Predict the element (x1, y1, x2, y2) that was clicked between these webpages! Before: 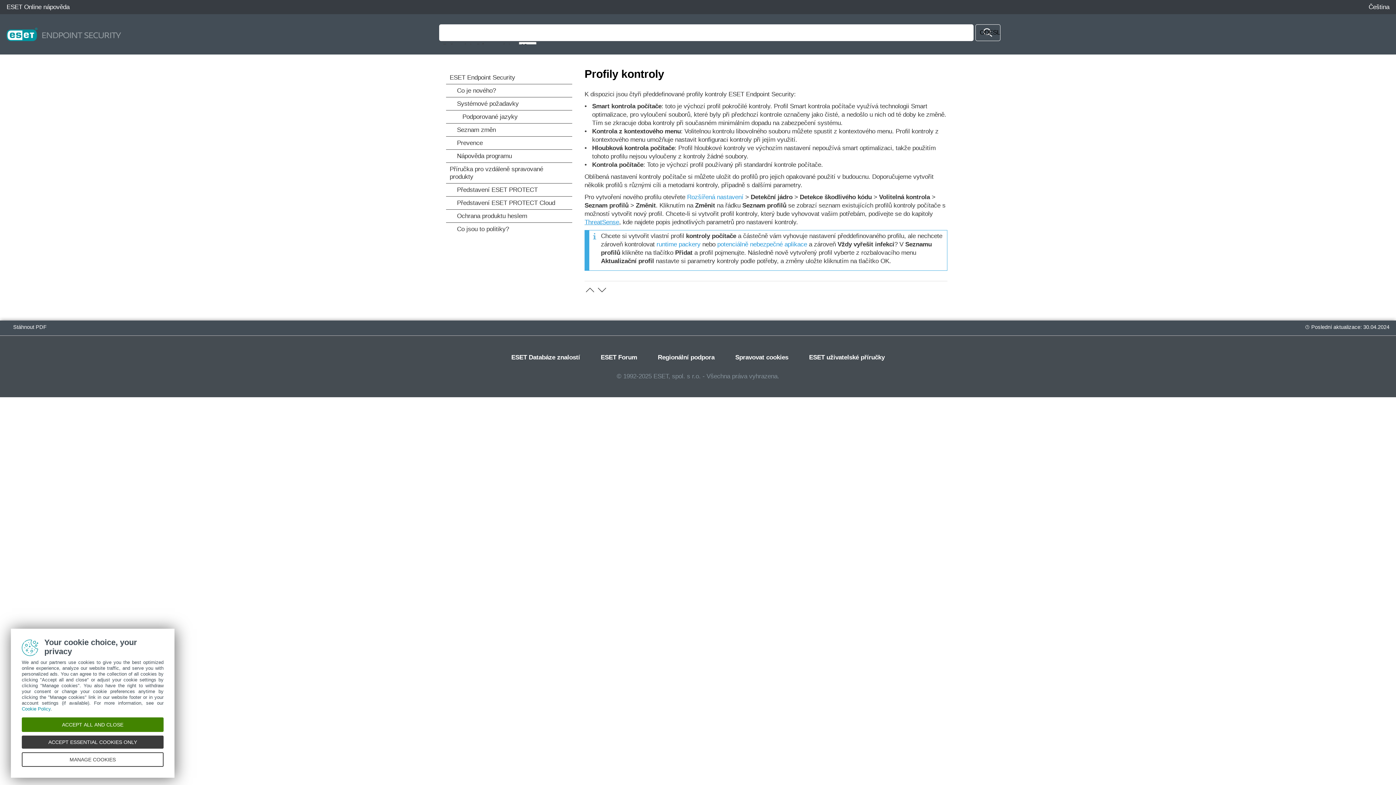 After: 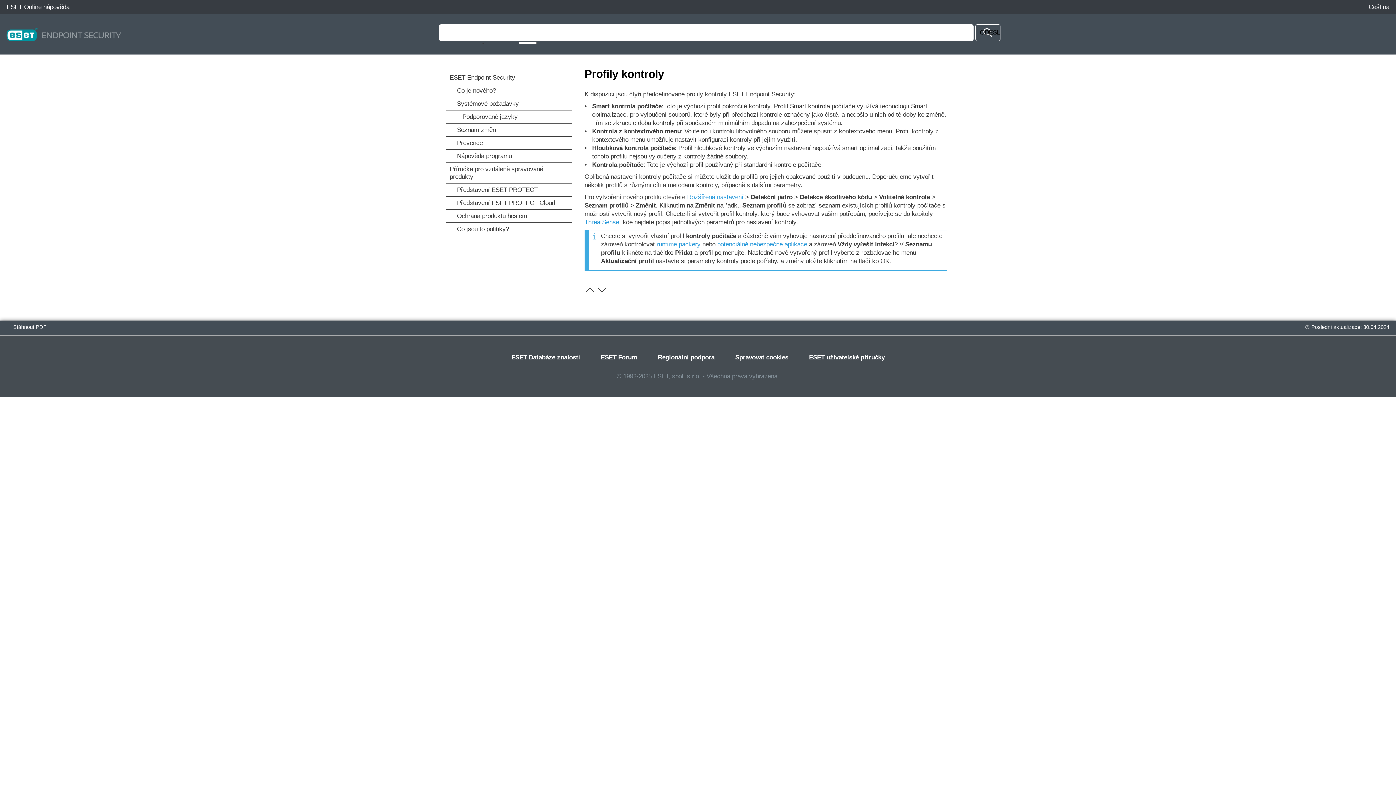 Action: bbox: (21, 736, 163, 749) label: ACCEPT ESSENTIAL COOKIES ONLY